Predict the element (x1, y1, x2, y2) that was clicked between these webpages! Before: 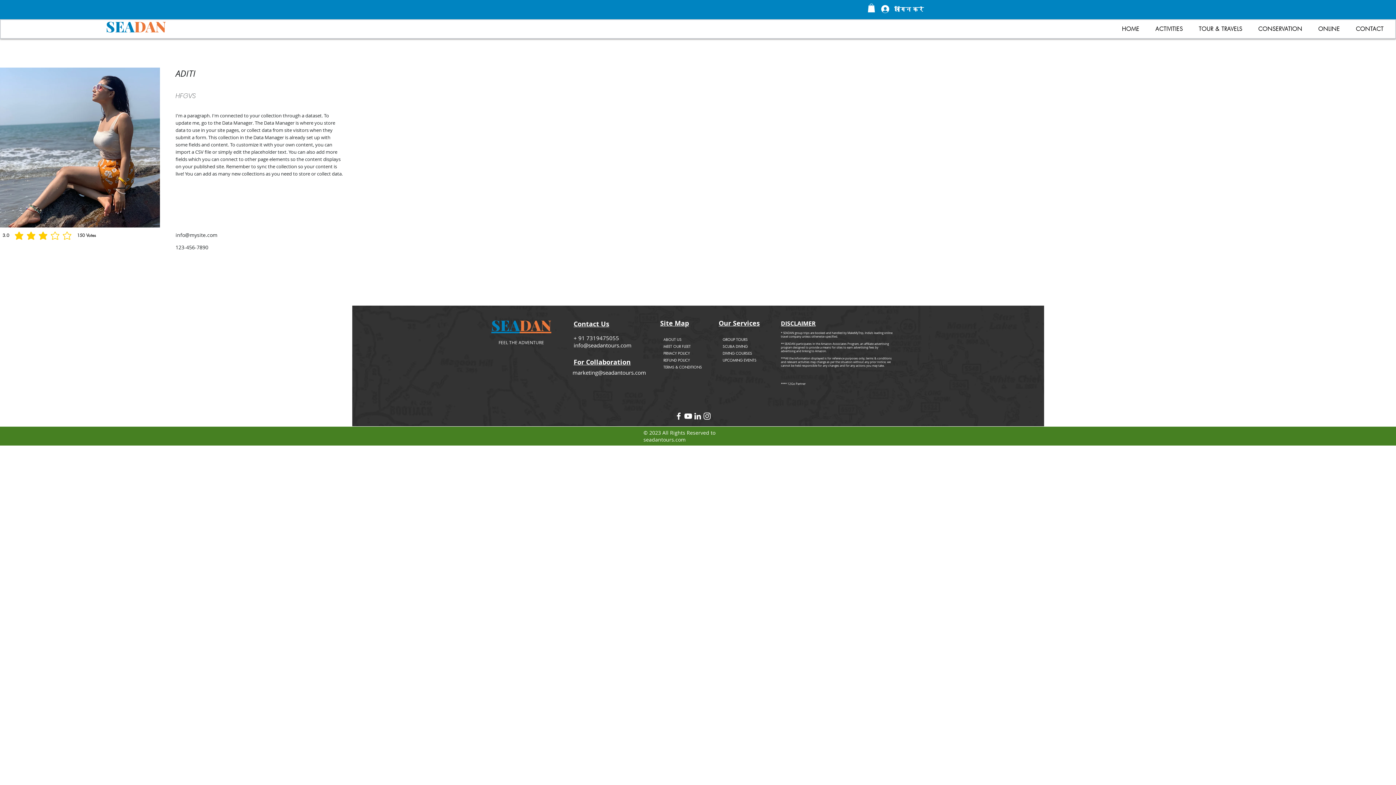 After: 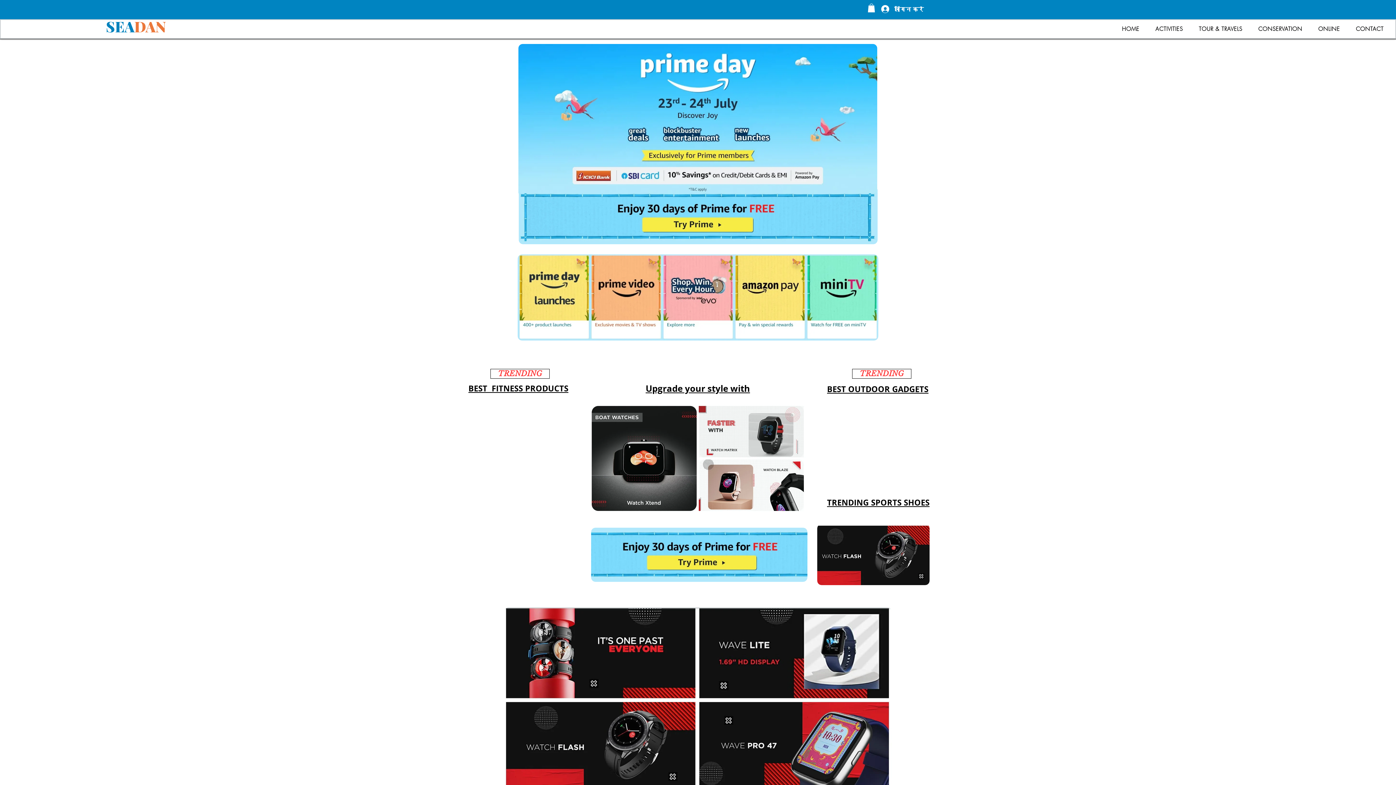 Action: bbox: (1310, 23, 1348, 34) label: ONLINE